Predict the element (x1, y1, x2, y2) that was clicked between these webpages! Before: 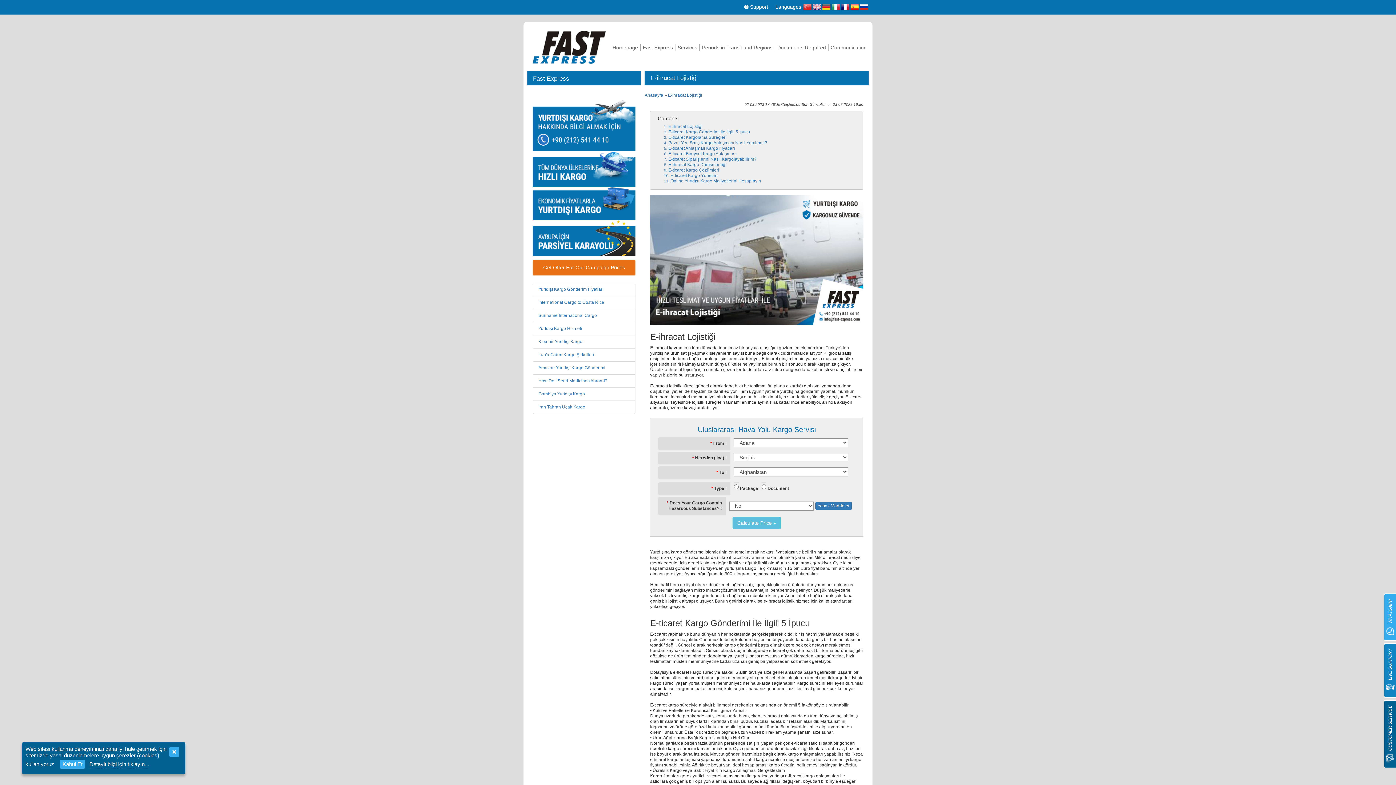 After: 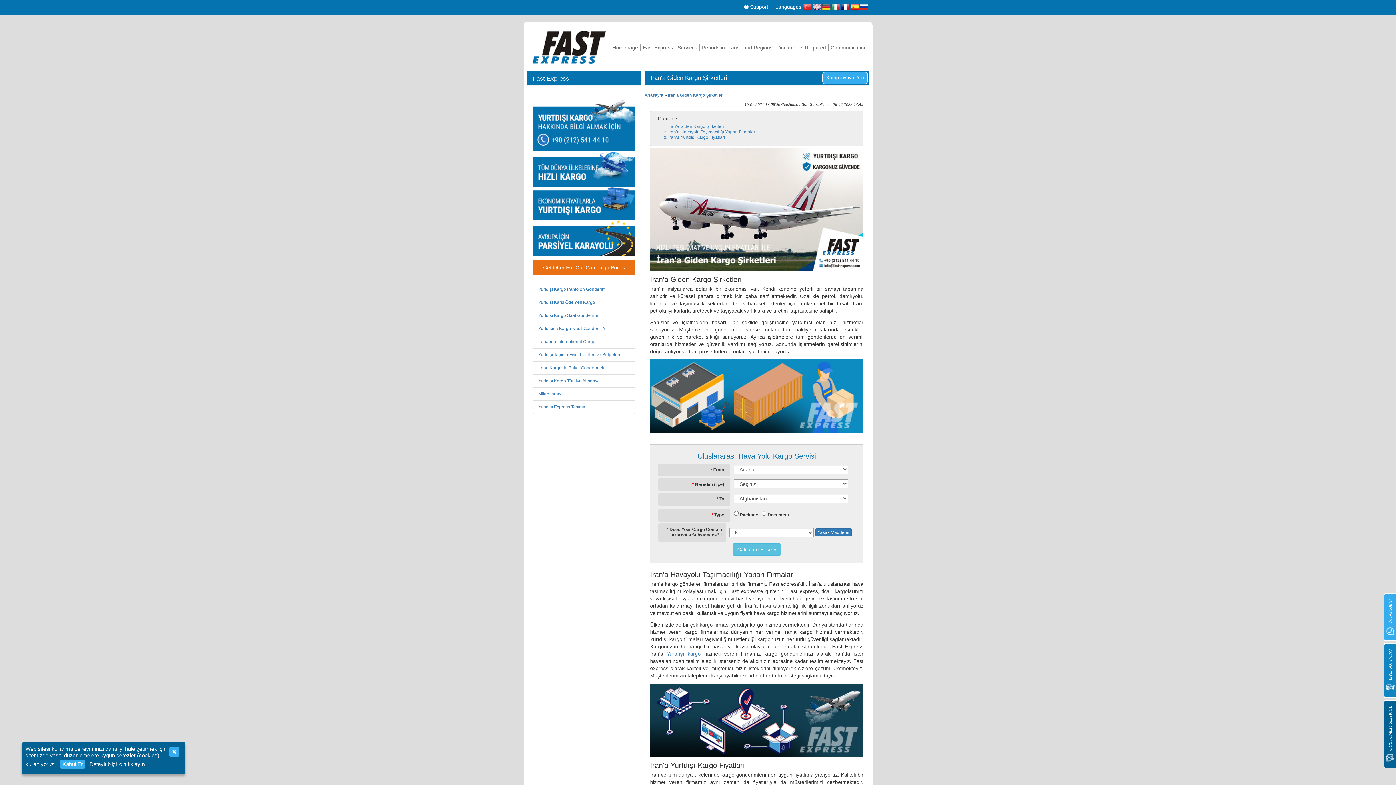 Action: label: İran'a Giden Kargo Şirketleri bbox: (538, 352, 594, 357)